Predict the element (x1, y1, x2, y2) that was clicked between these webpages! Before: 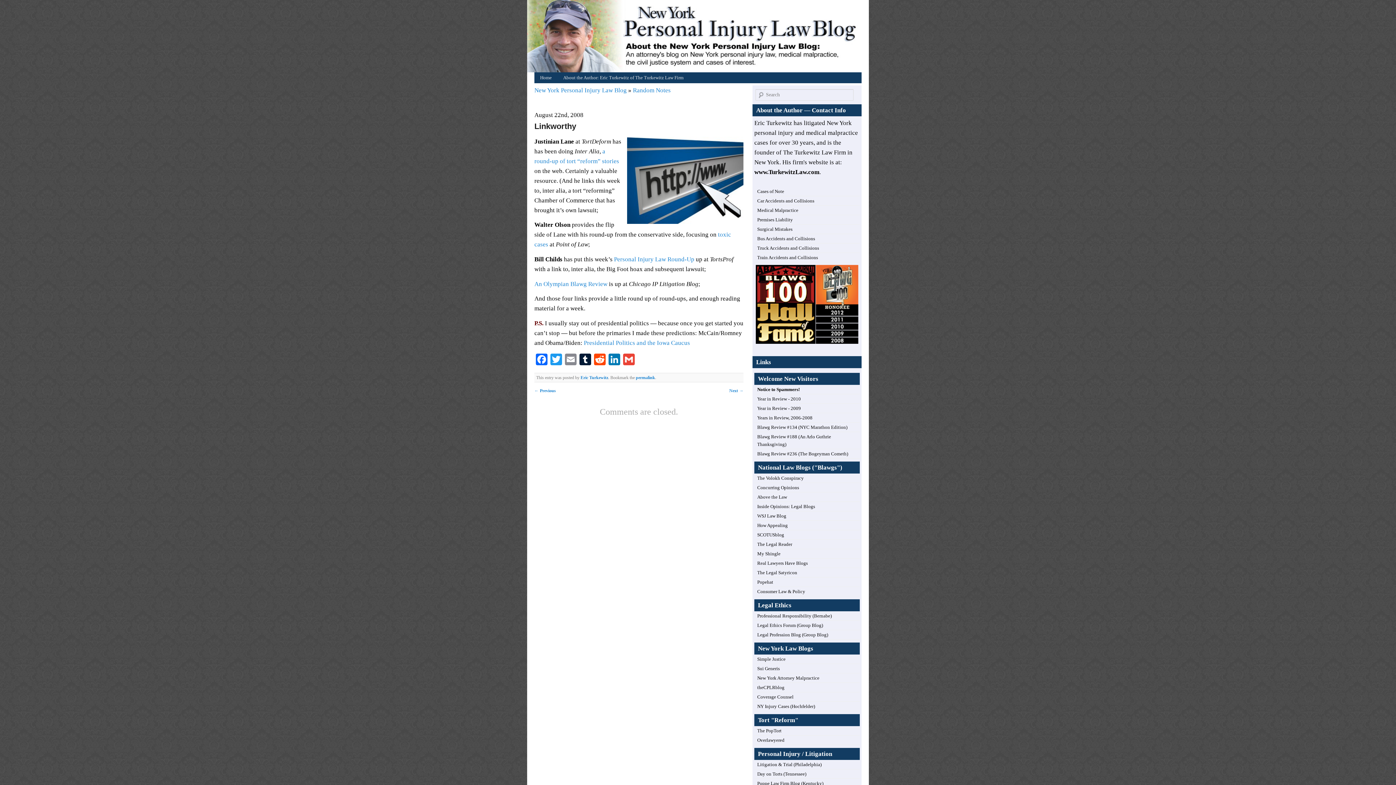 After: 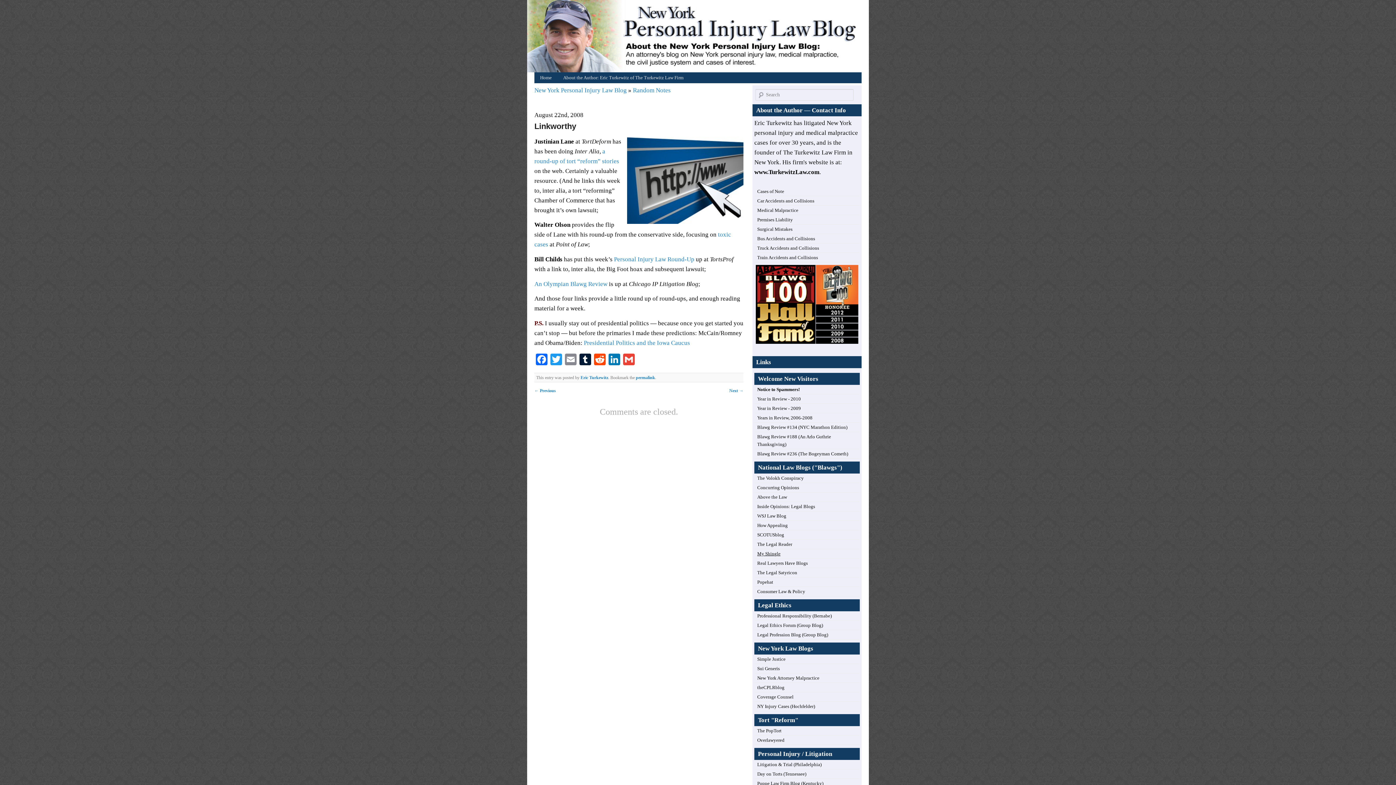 Action: label: My Shingle bbox: (757, 551, 780, 556)